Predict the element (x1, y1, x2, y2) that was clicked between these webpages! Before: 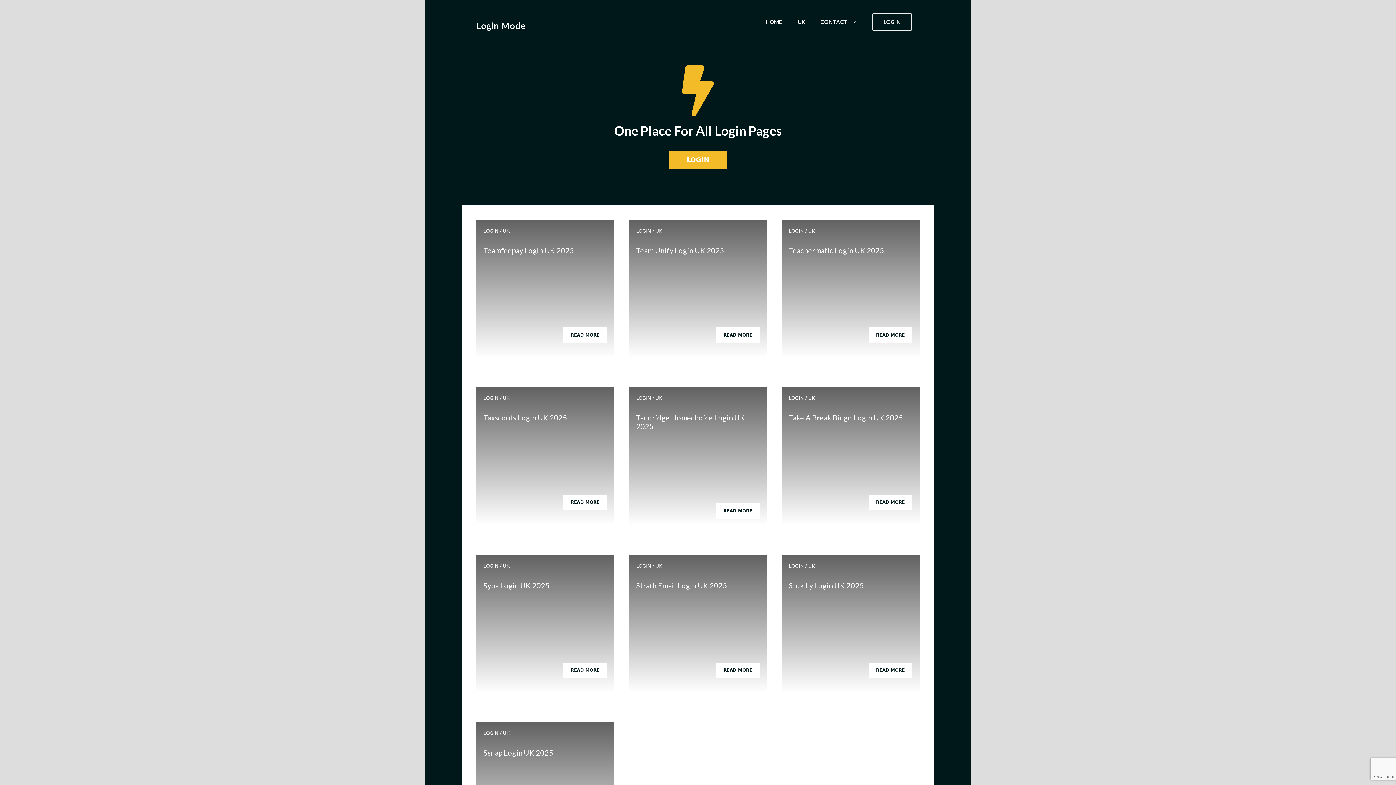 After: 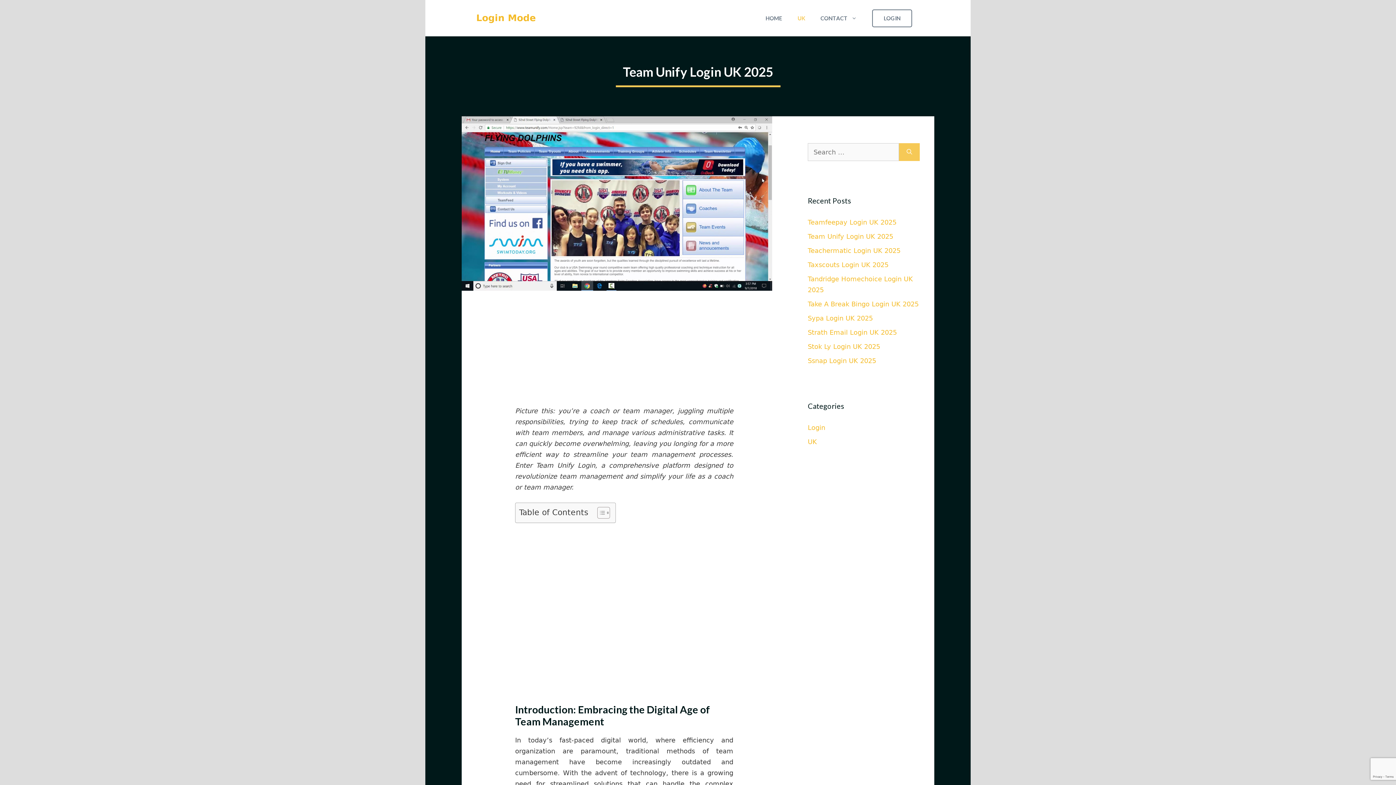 Action: bbox: (636, 246, 724, 254) label: Team Unify Login UK 2025